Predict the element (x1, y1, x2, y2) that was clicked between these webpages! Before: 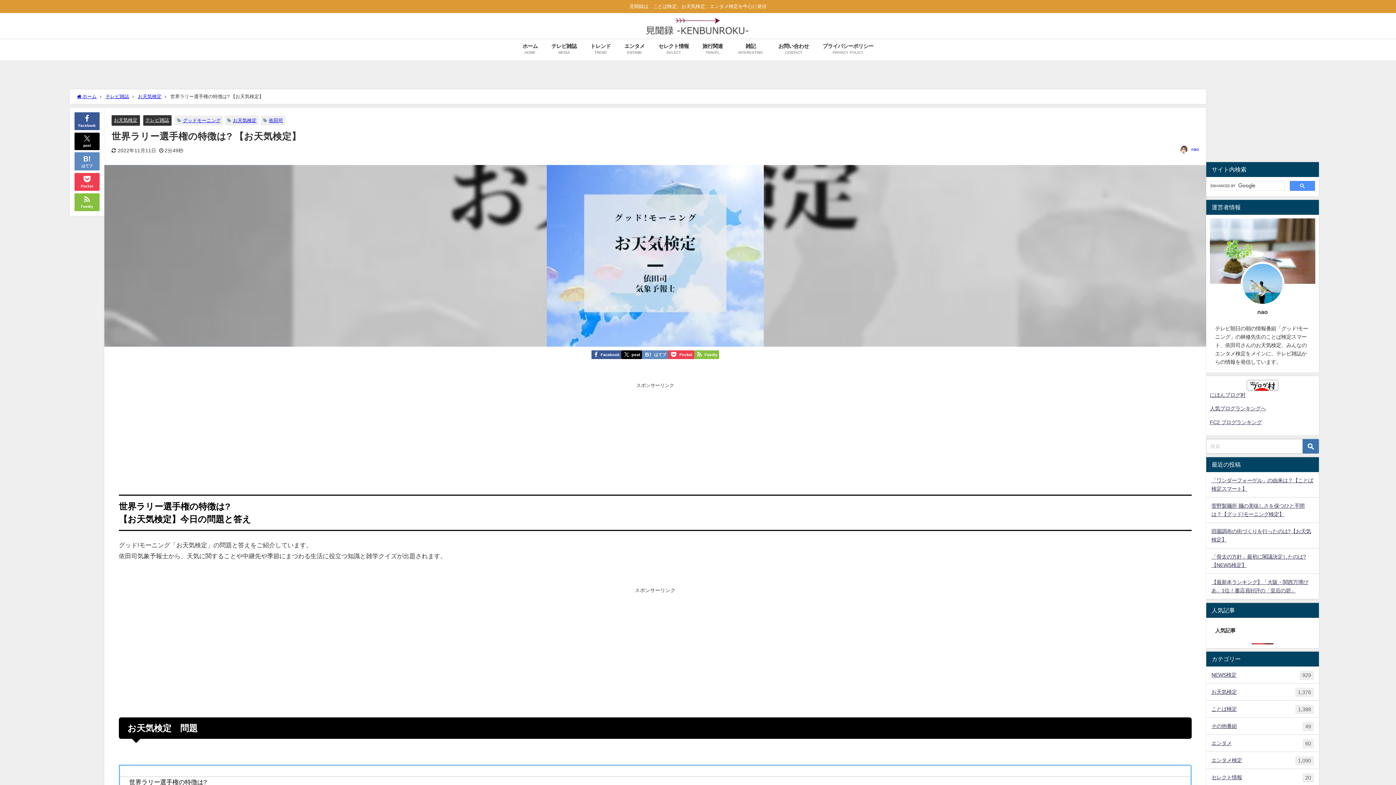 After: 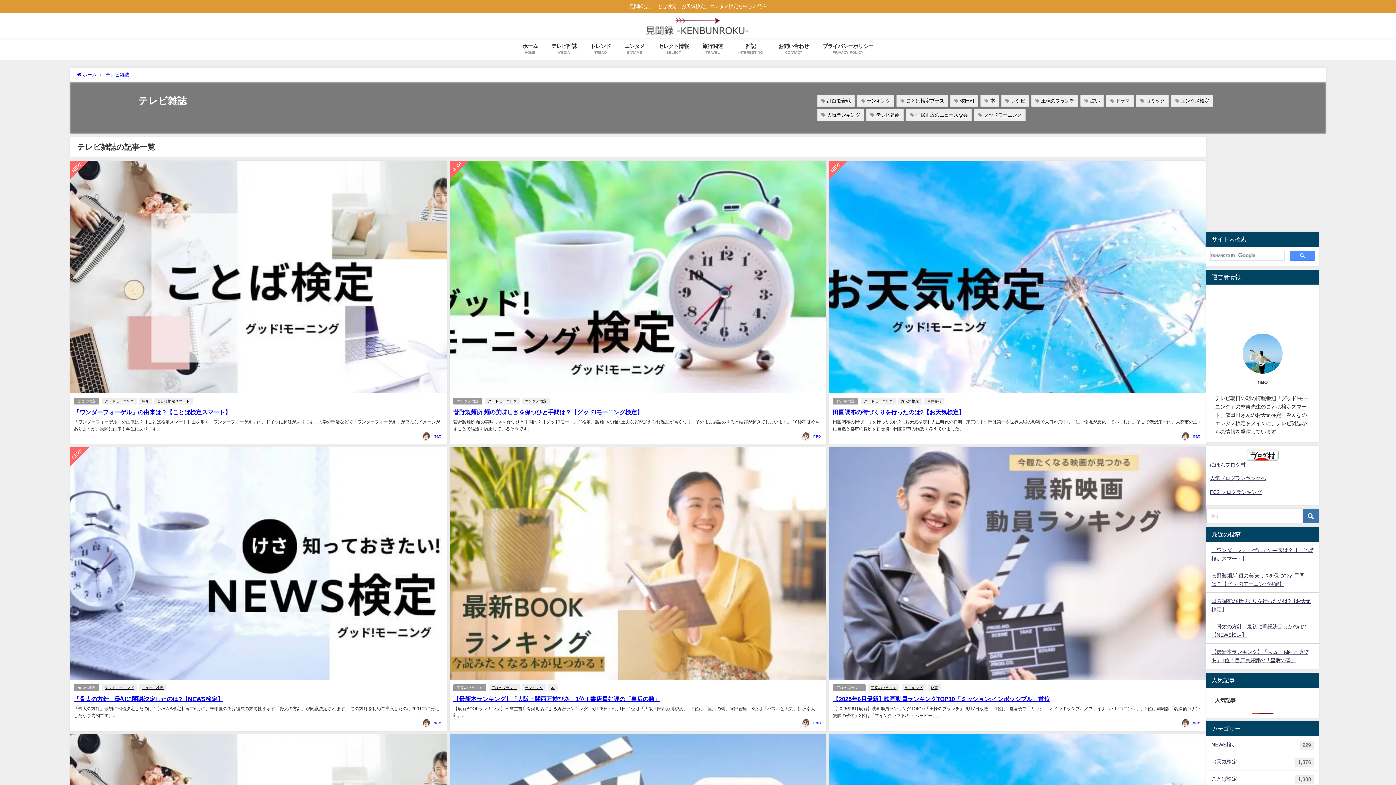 Action: bbox: (145, 117, 169, 122) label: テレビ雑誌